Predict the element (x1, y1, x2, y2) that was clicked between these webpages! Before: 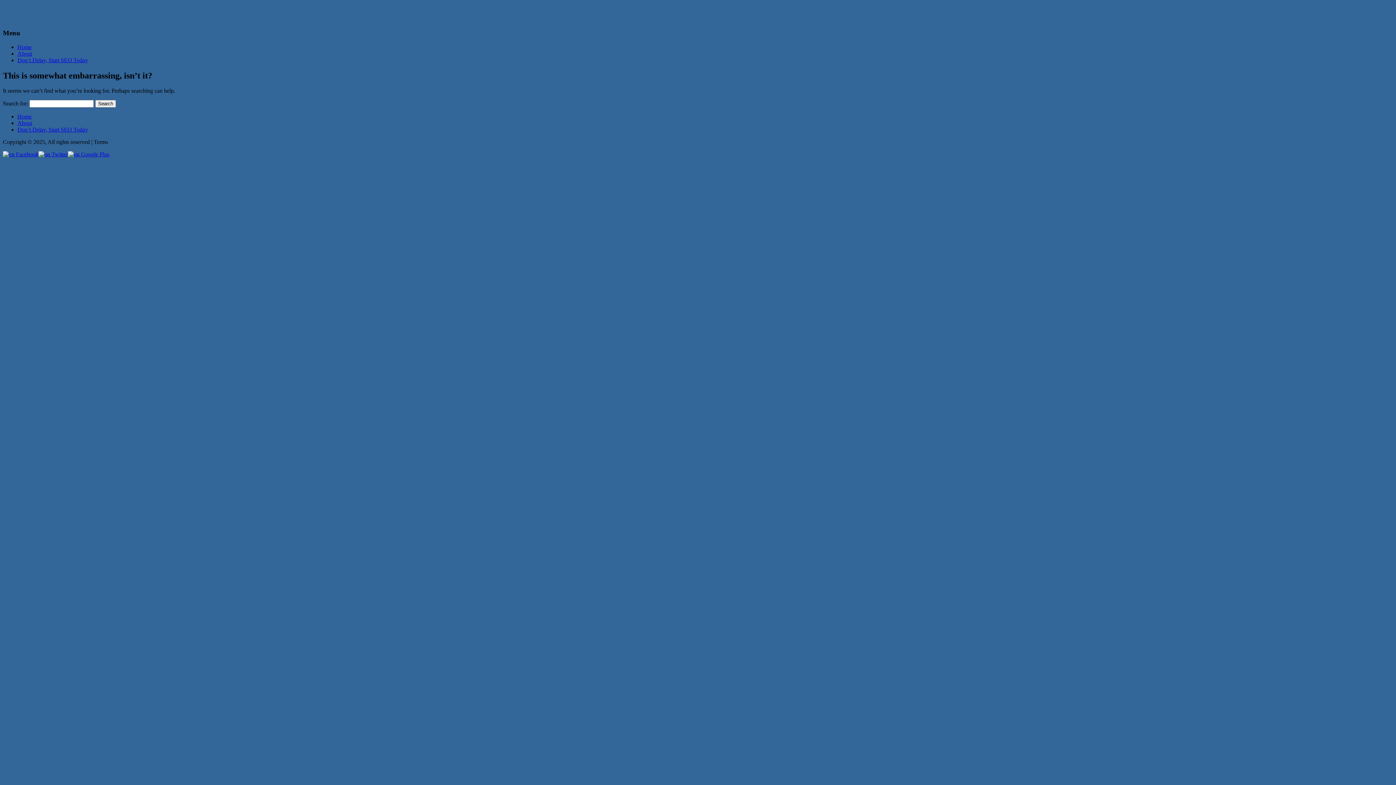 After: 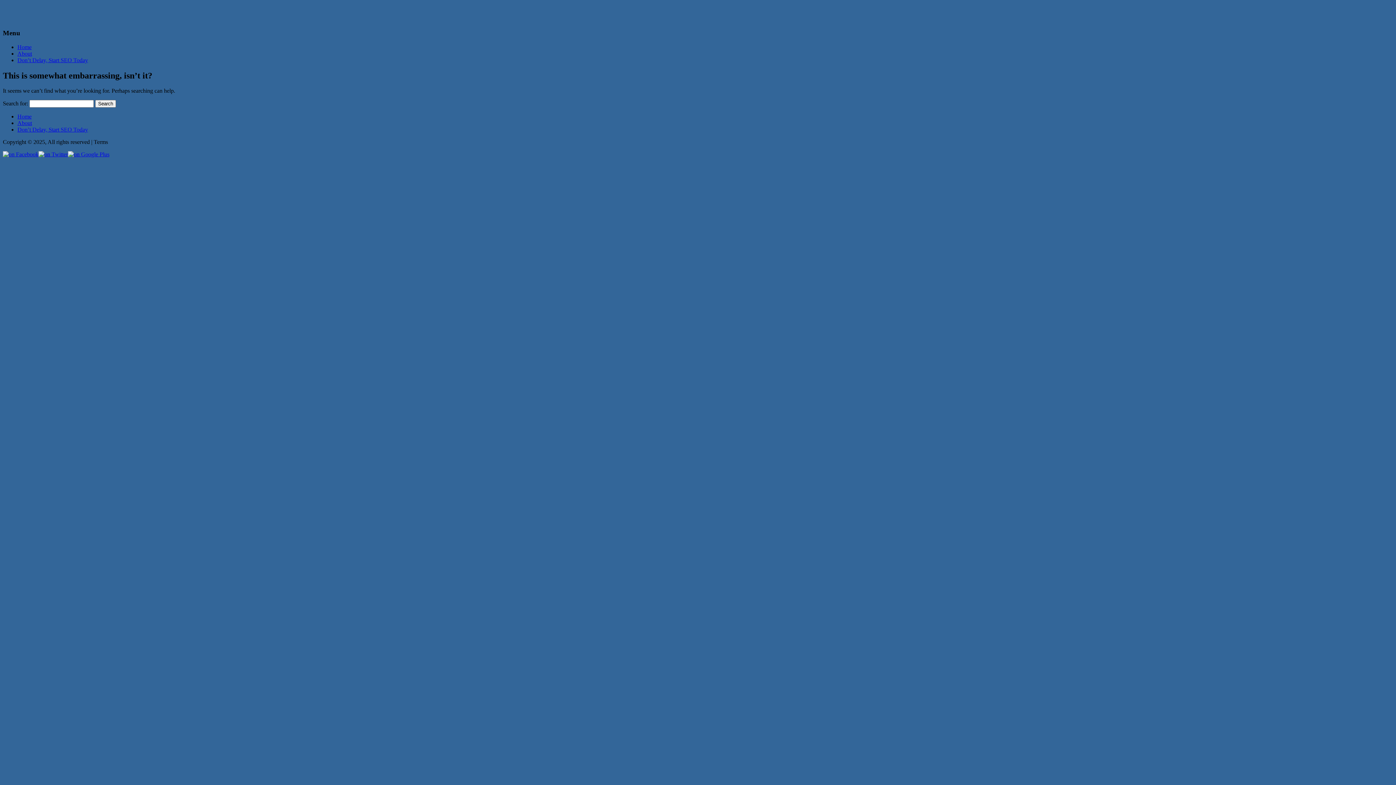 Action: bbox: (38, 151, 68, 157)